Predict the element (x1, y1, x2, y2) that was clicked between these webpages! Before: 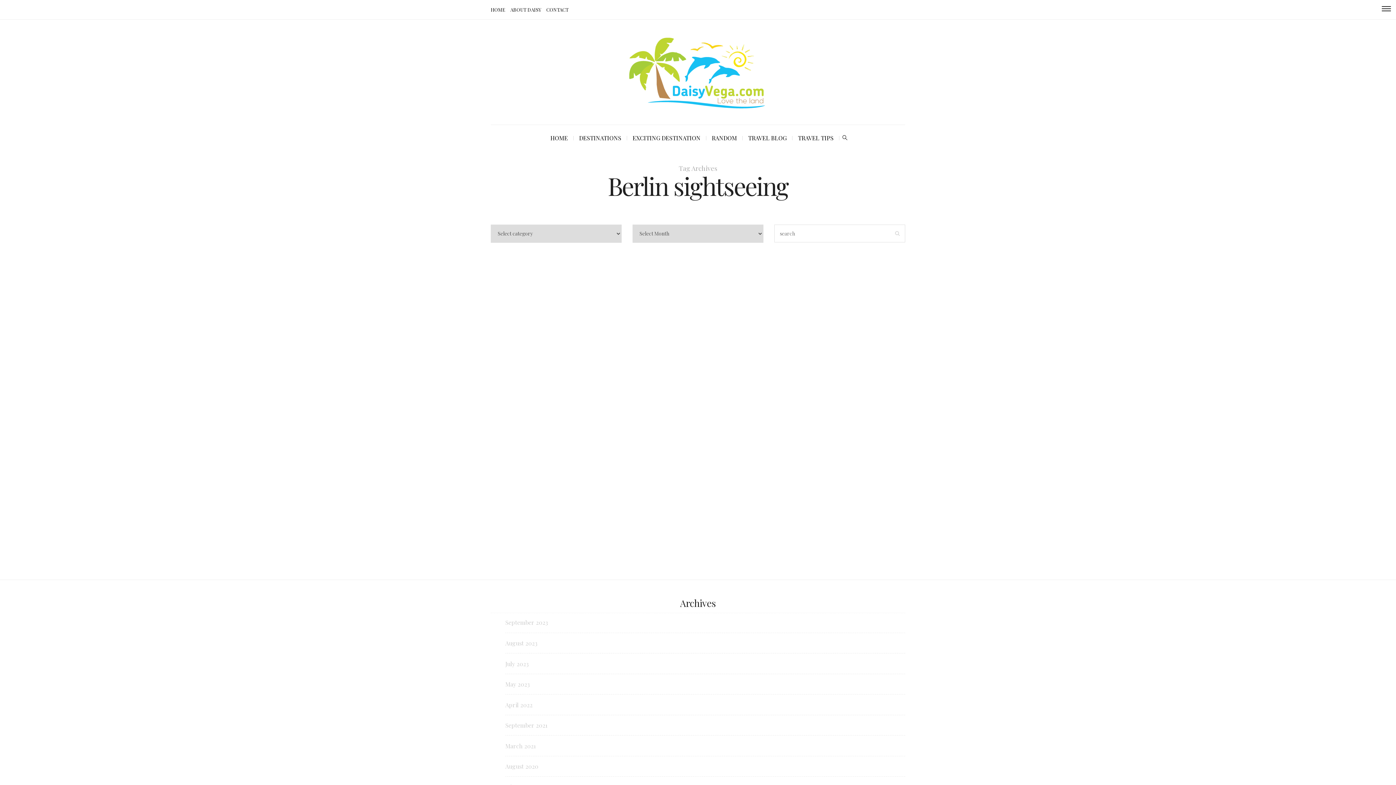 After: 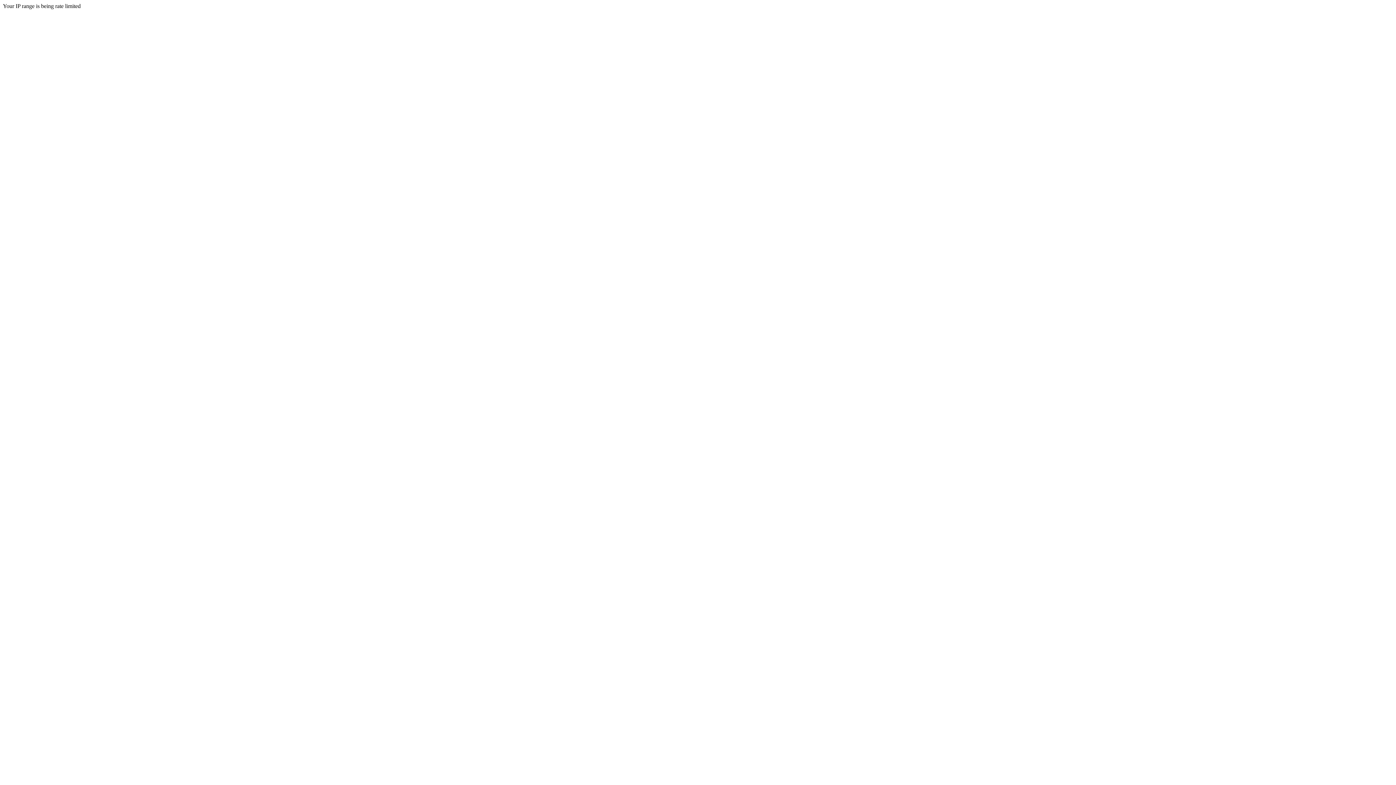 Action: label: RANDOM bbox: (706, 125, 742, 151)